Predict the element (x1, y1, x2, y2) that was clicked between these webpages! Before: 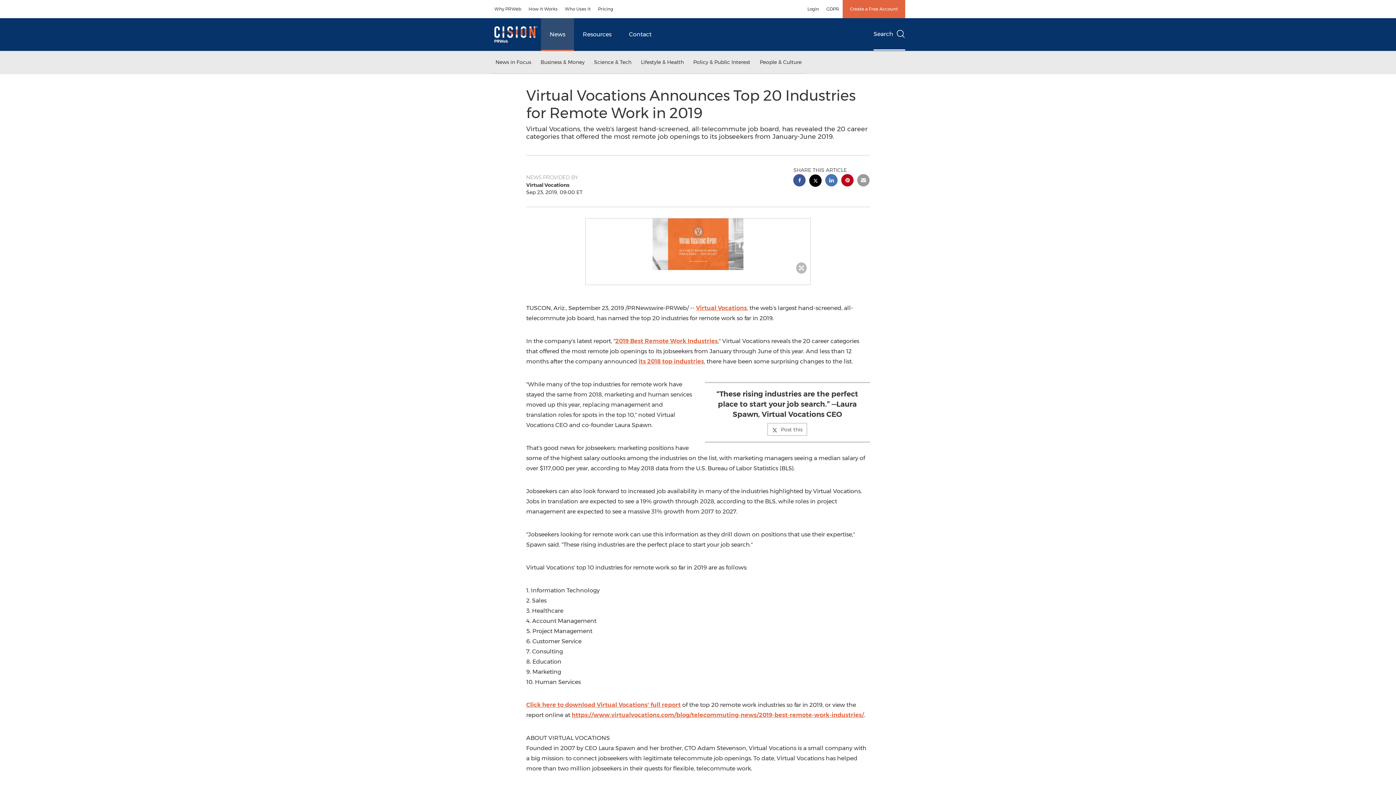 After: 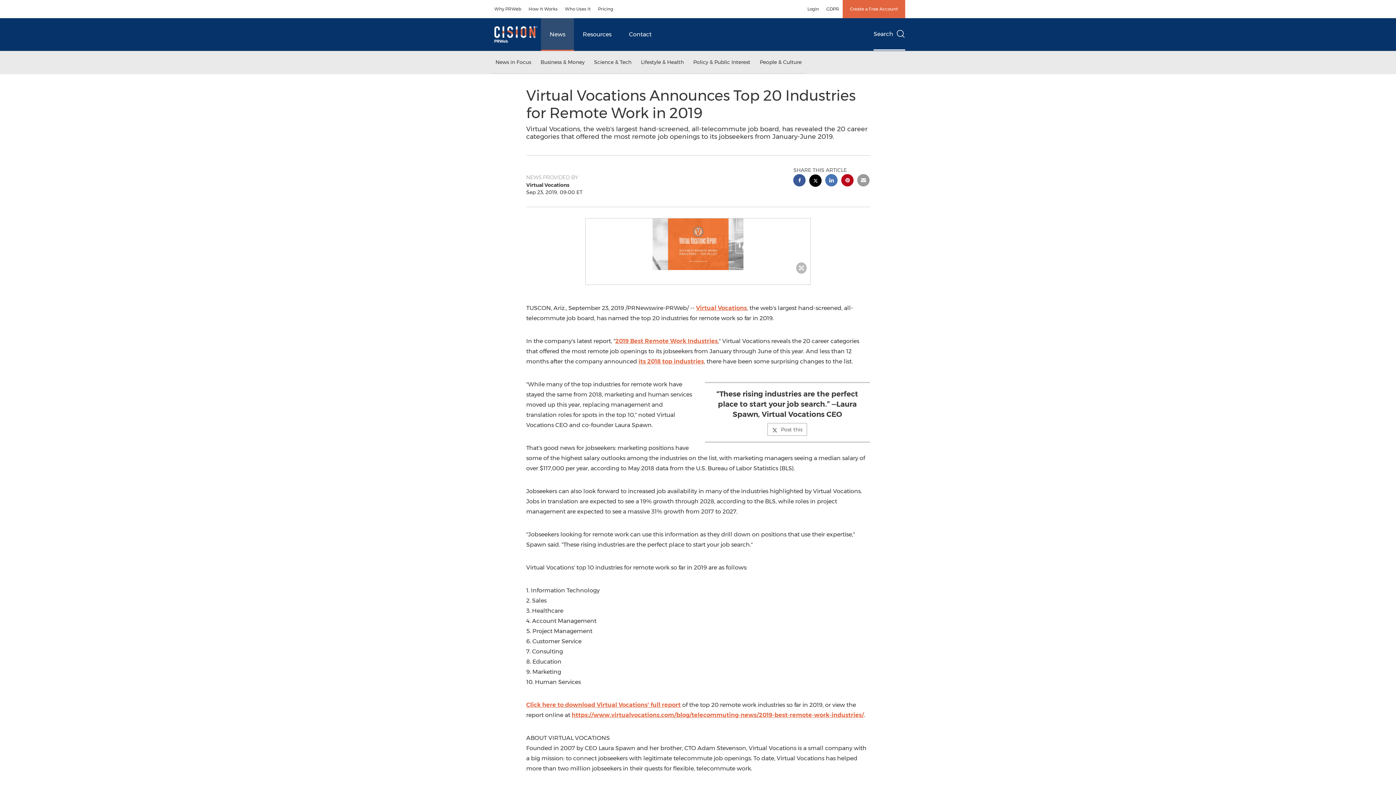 Action: bbox: (793, 174, 805, 188) label: facebook sharing